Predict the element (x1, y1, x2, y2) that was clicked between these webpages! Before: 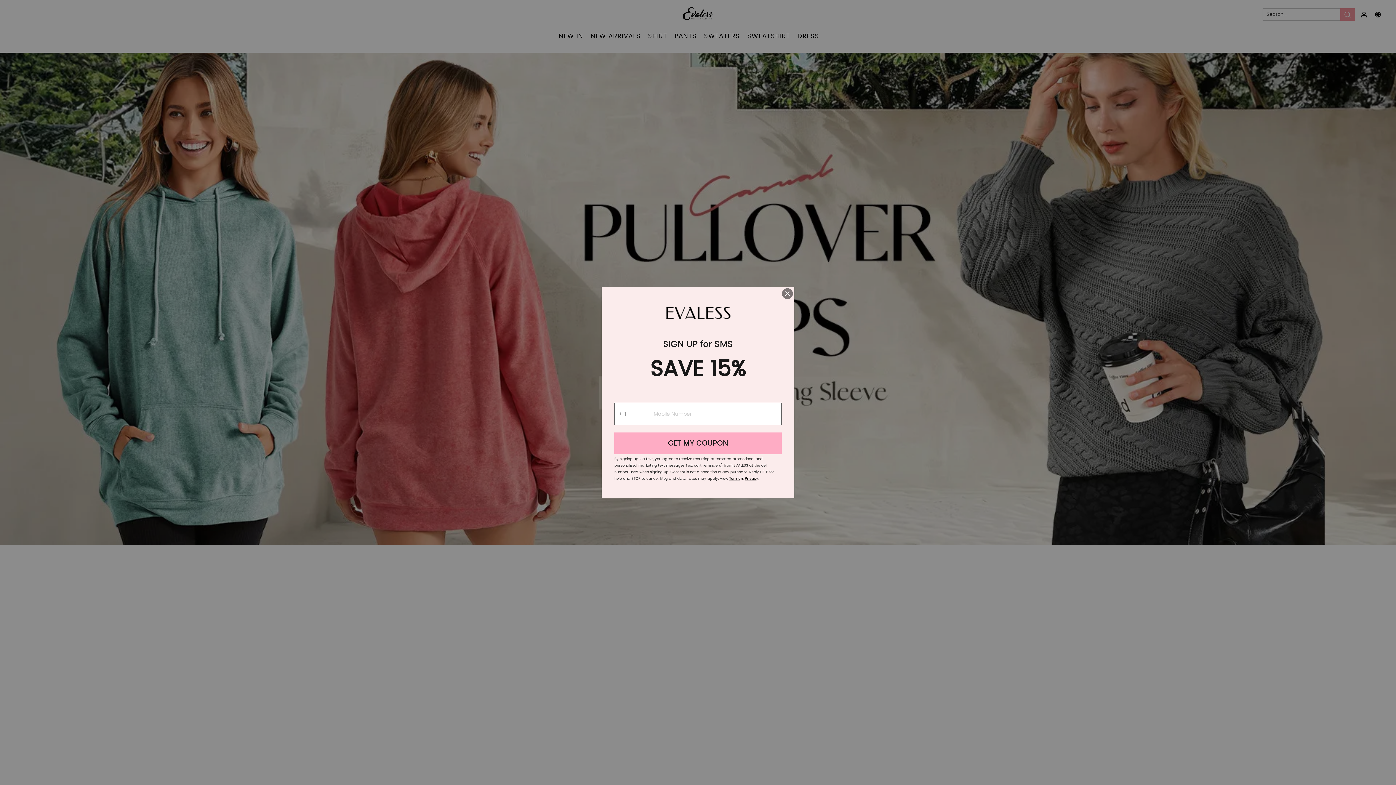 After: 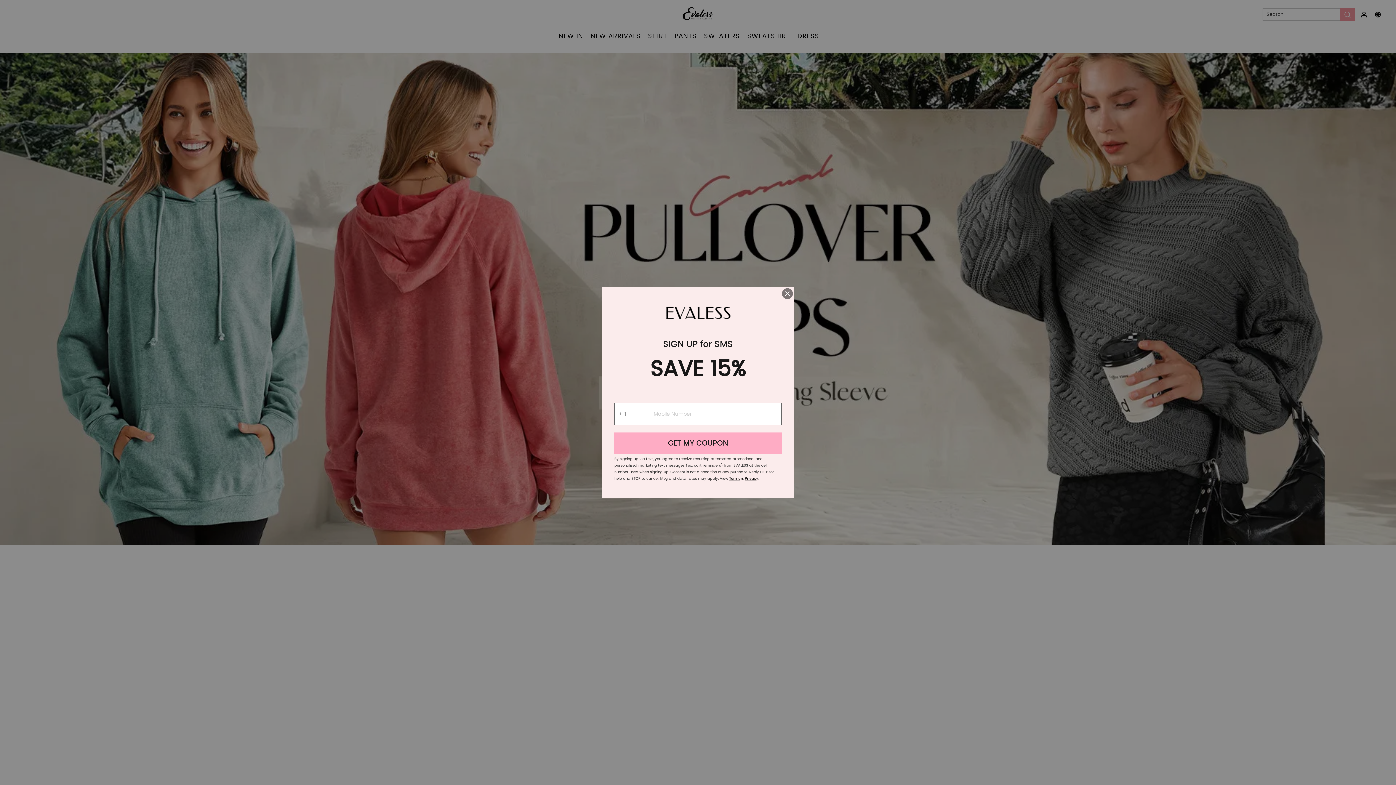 Action: bbox: (729, 476, 740, 481) label: Terms